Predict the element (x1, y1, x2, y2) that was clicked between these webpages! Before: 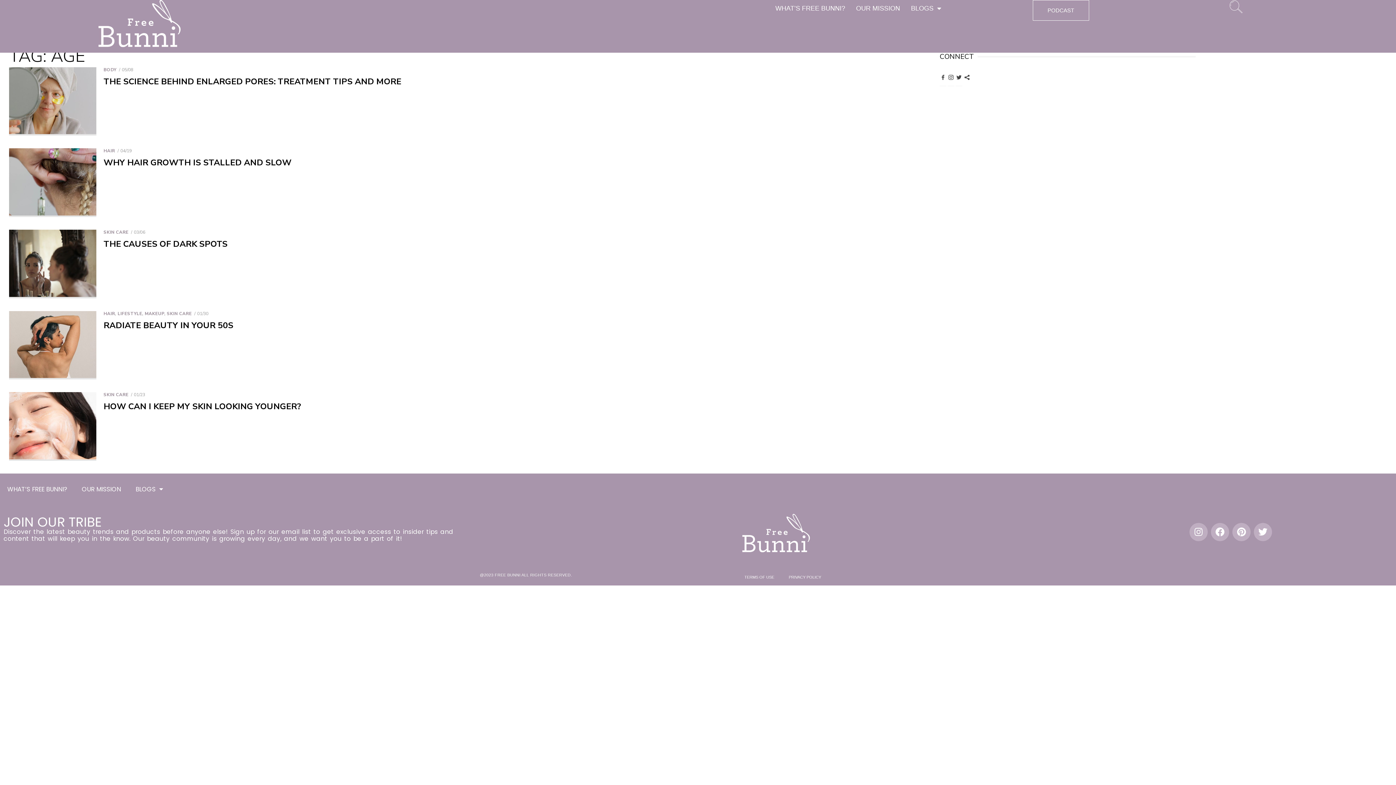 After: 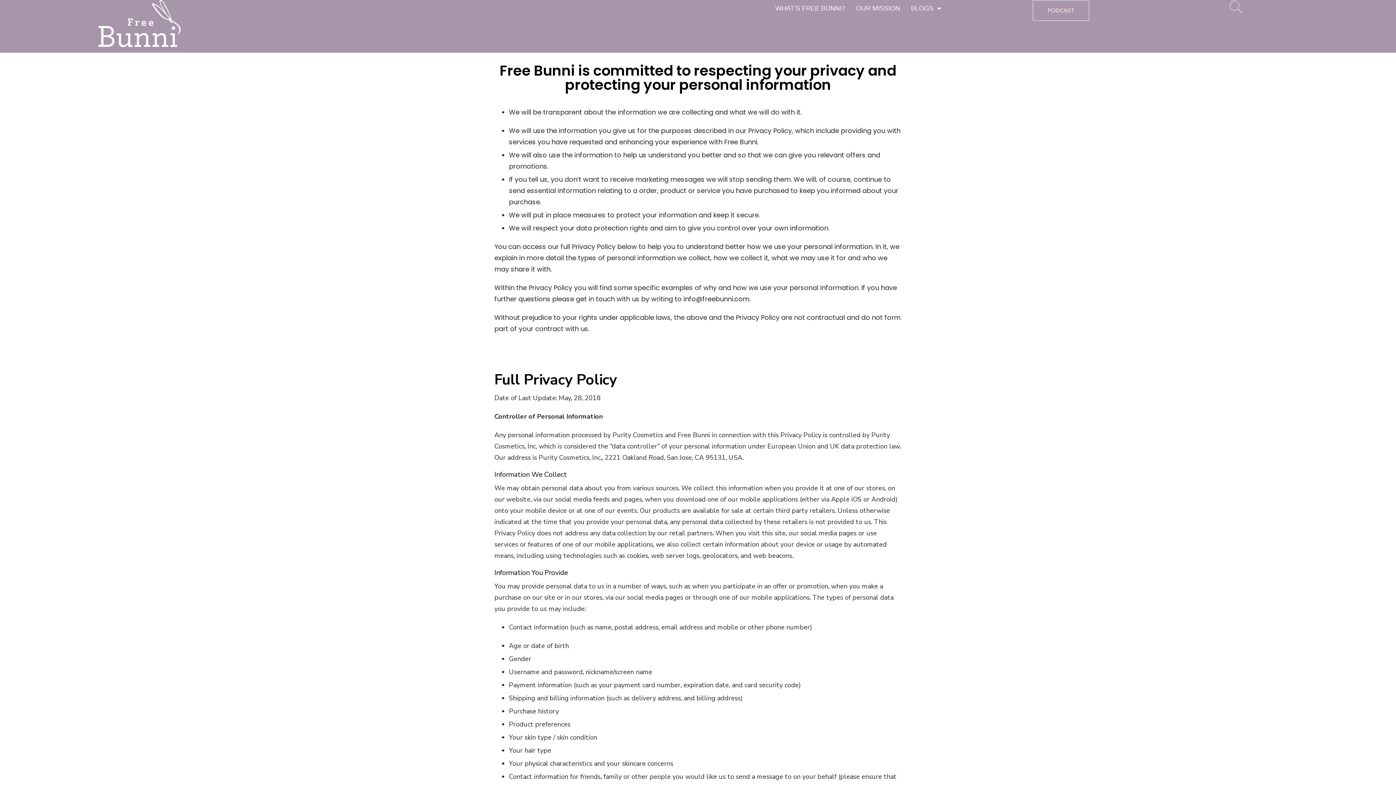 Action: label: PRIVACY POLICY bbox: (781, 569, 828, 585)